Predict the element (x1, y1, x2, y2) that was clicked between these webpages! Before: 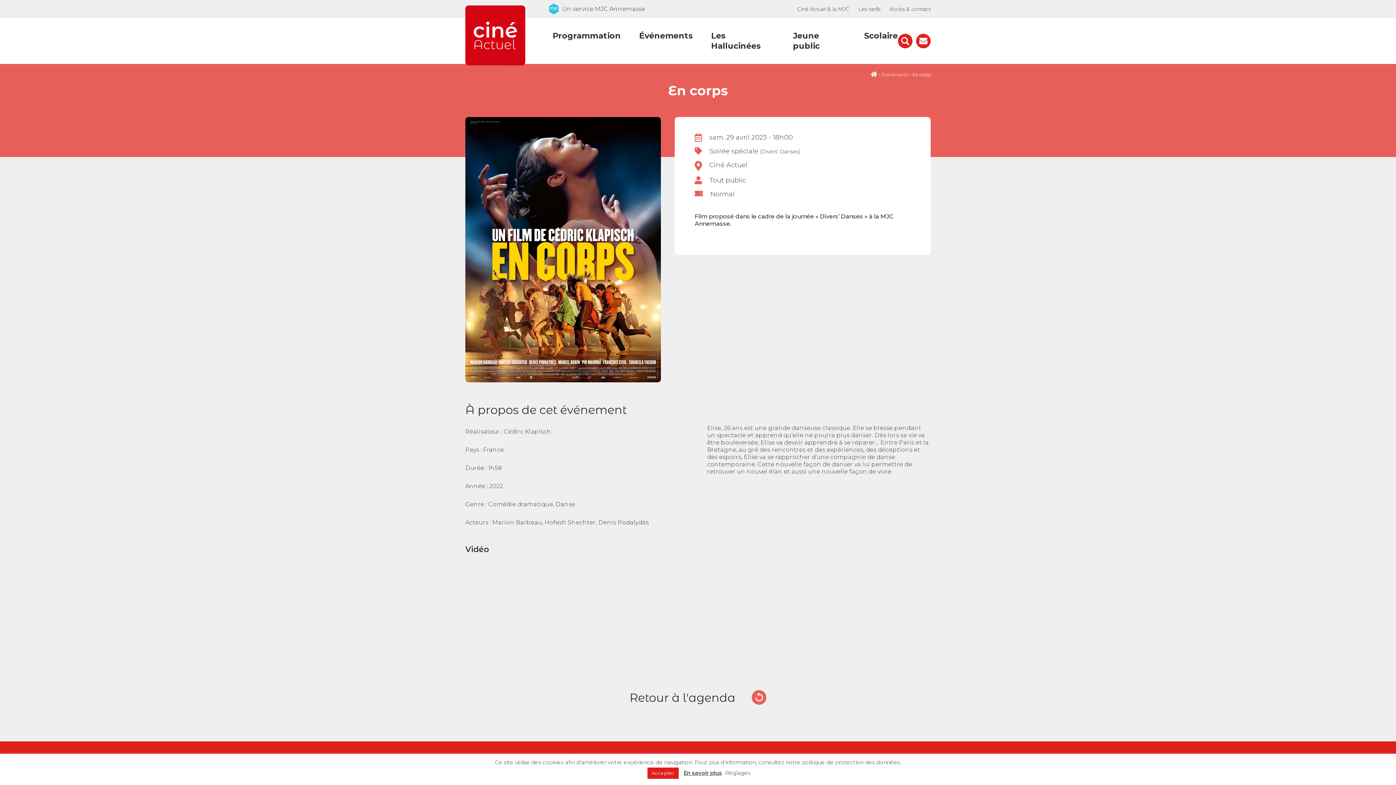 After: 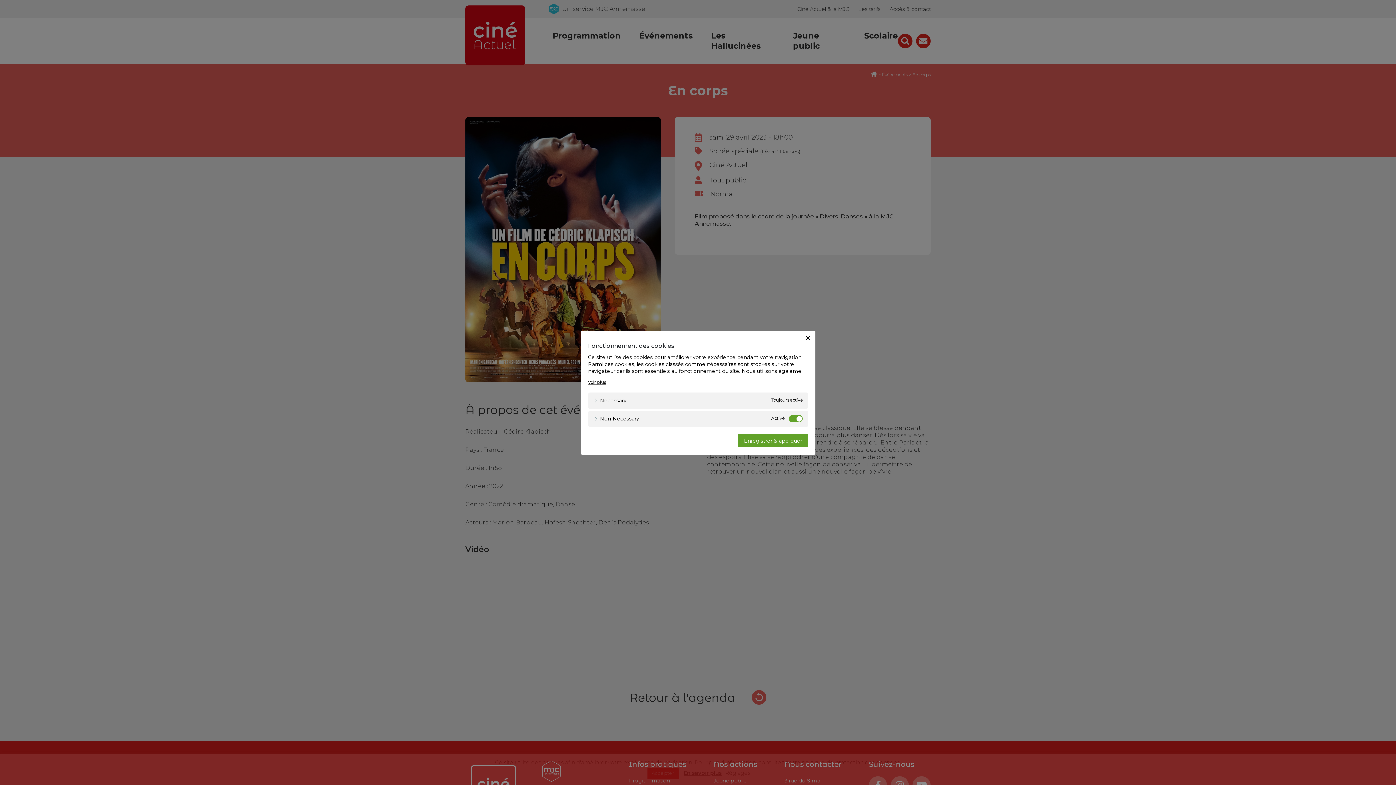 Action: label: Réglages bbox: (725, 769, 750, 776)